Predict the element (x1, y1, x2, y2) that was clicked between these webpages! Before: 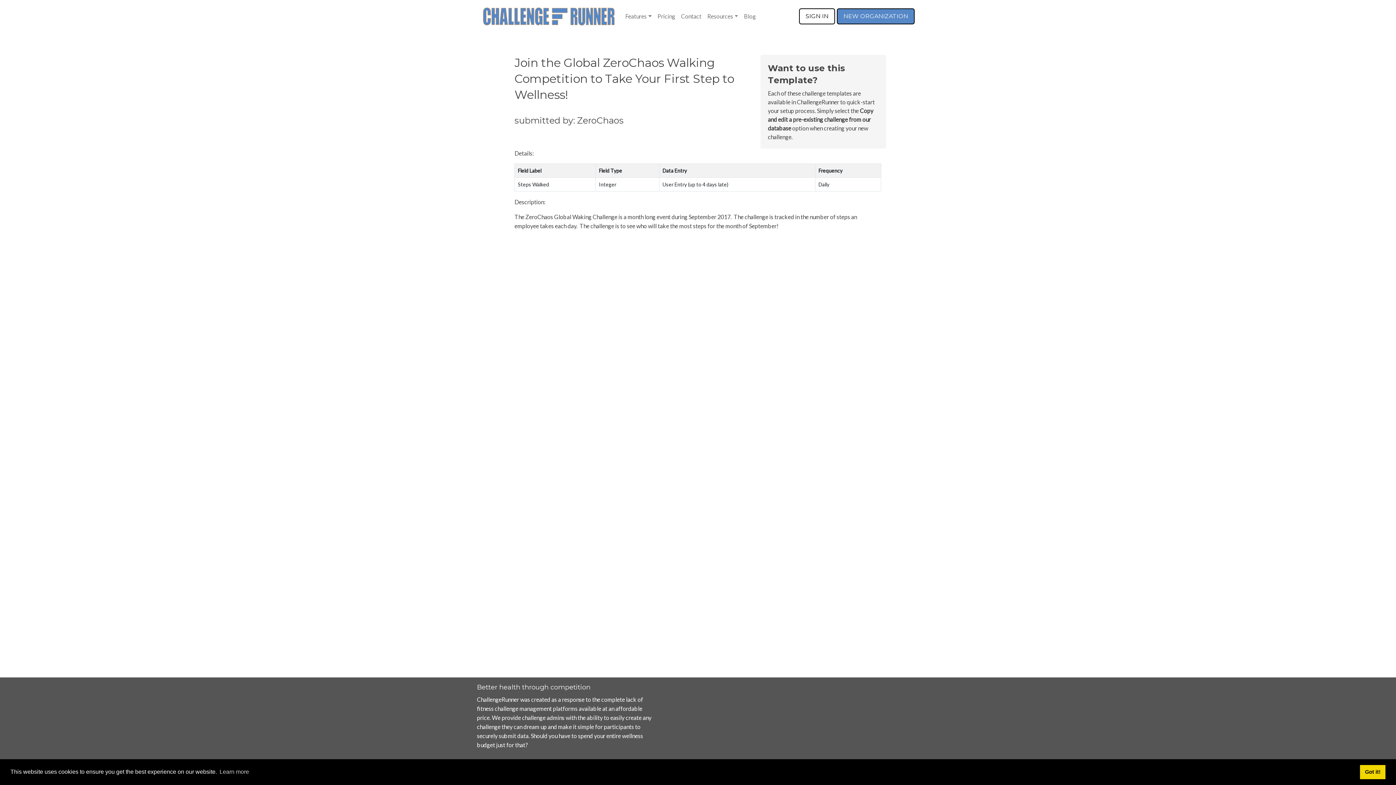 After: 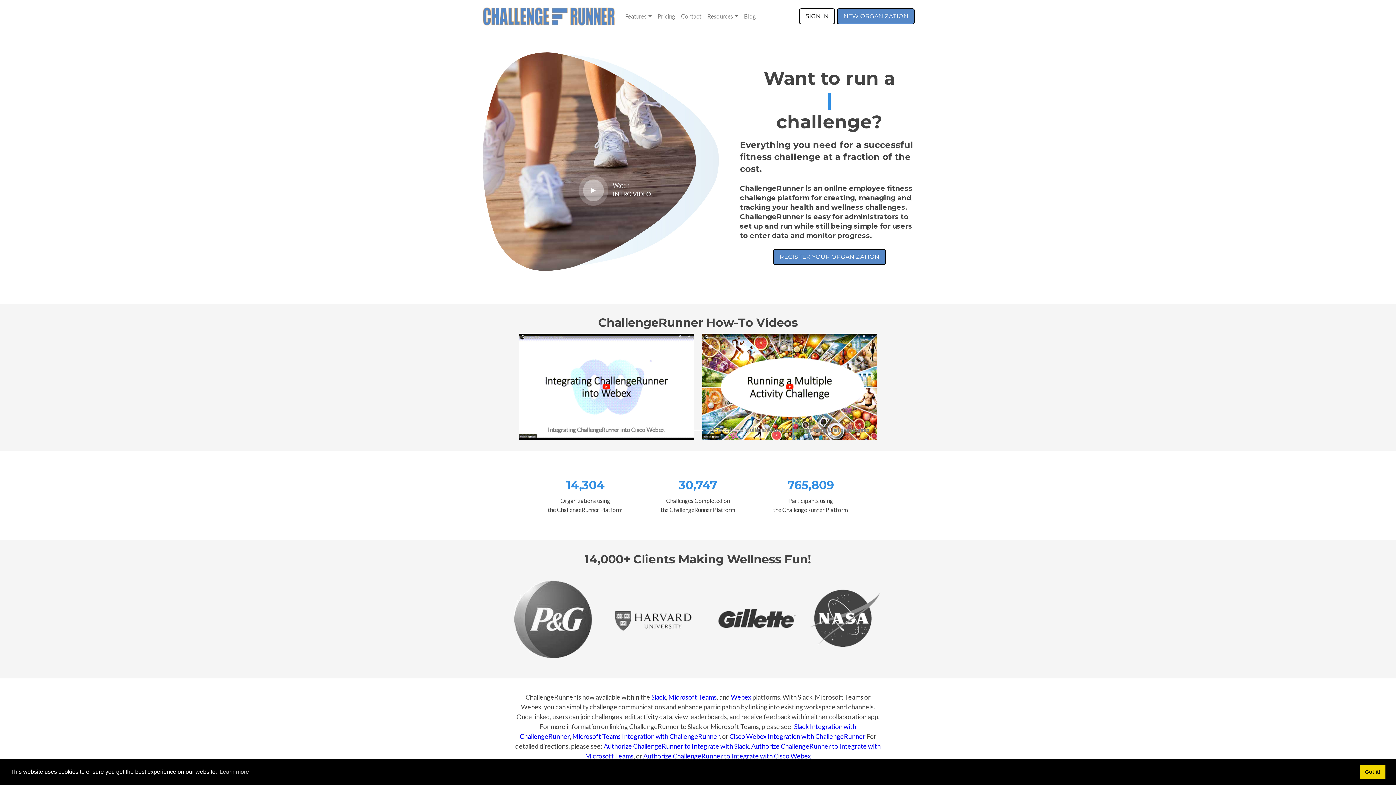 Action: bbox: (481, 3, 616, 29)